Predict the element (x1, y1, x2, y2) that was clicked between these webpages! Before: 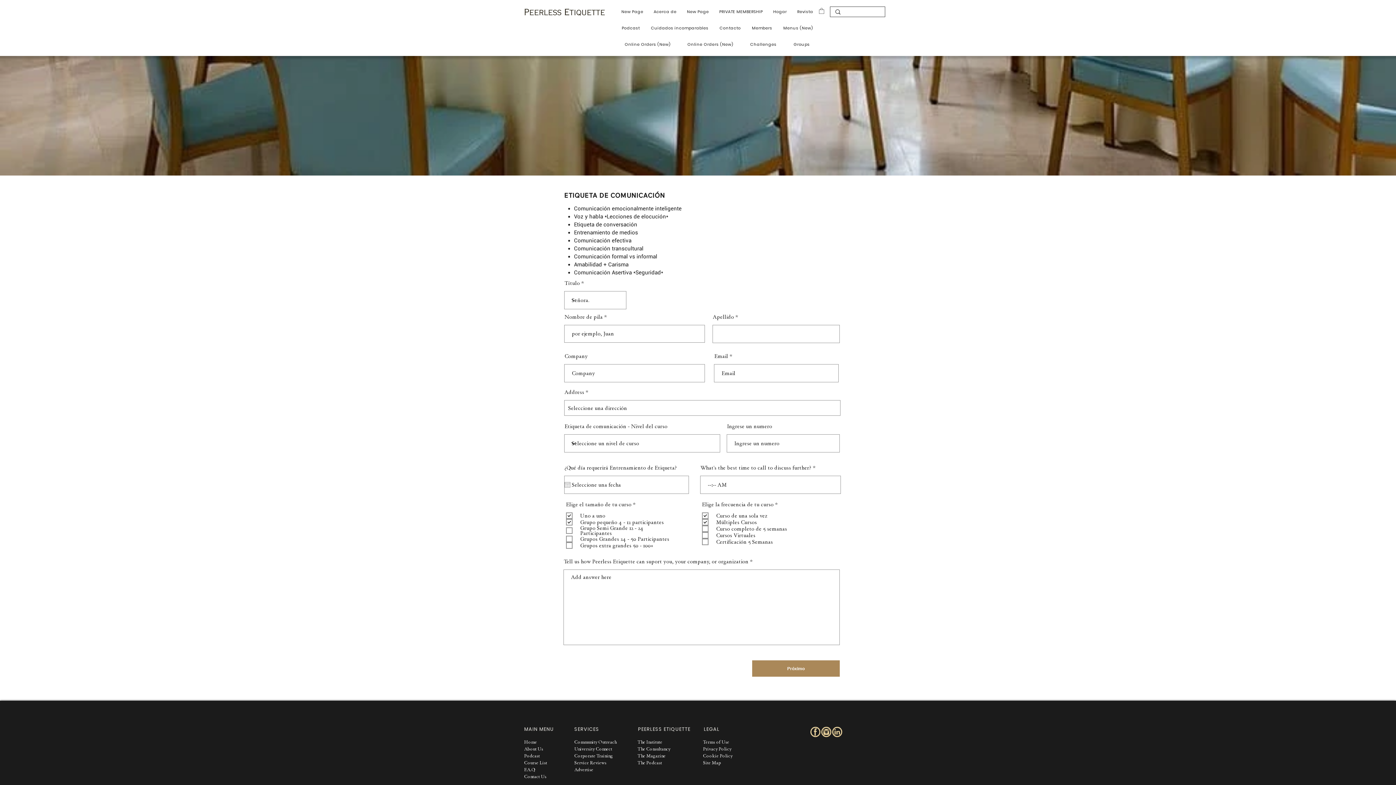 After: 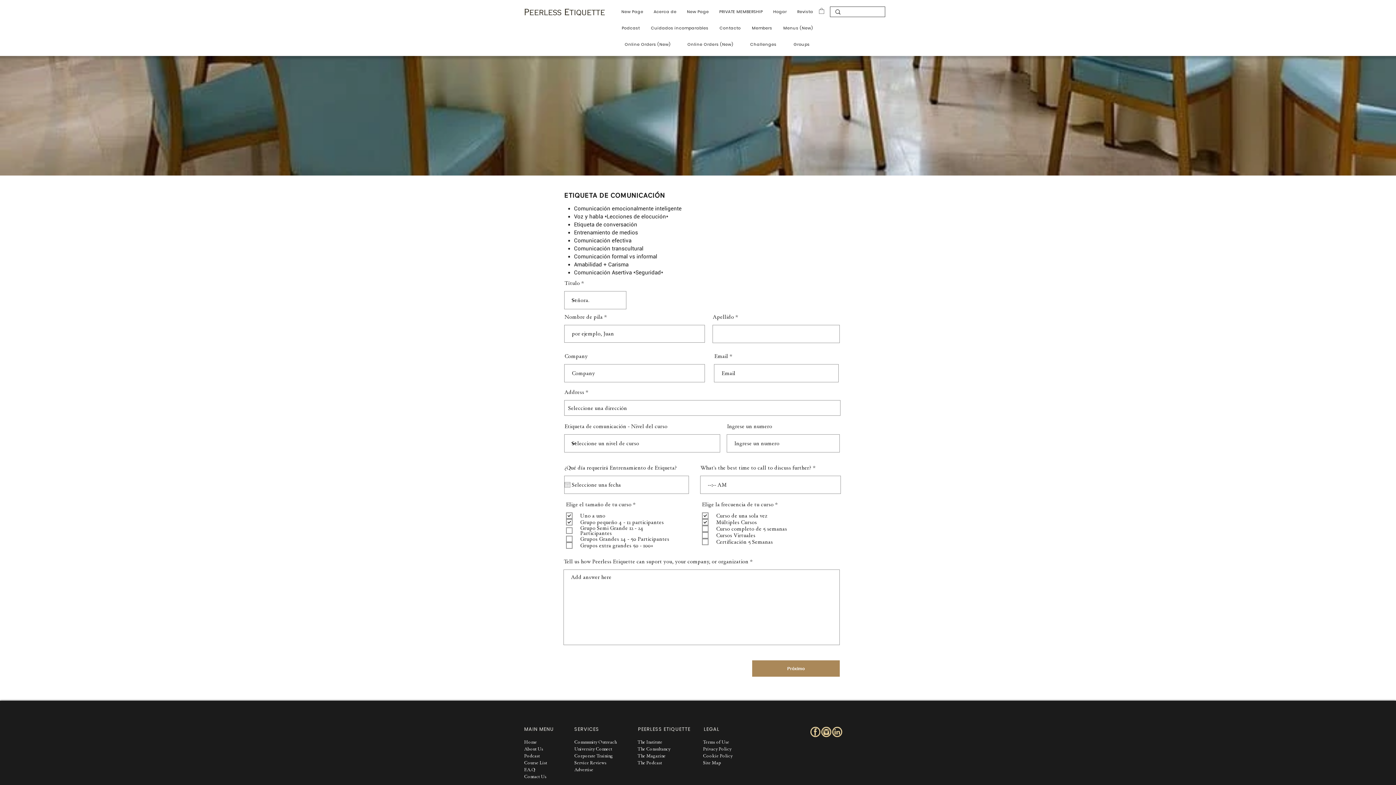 Action: bbox: (810, 726, 821, 737) label: Facebook_gold